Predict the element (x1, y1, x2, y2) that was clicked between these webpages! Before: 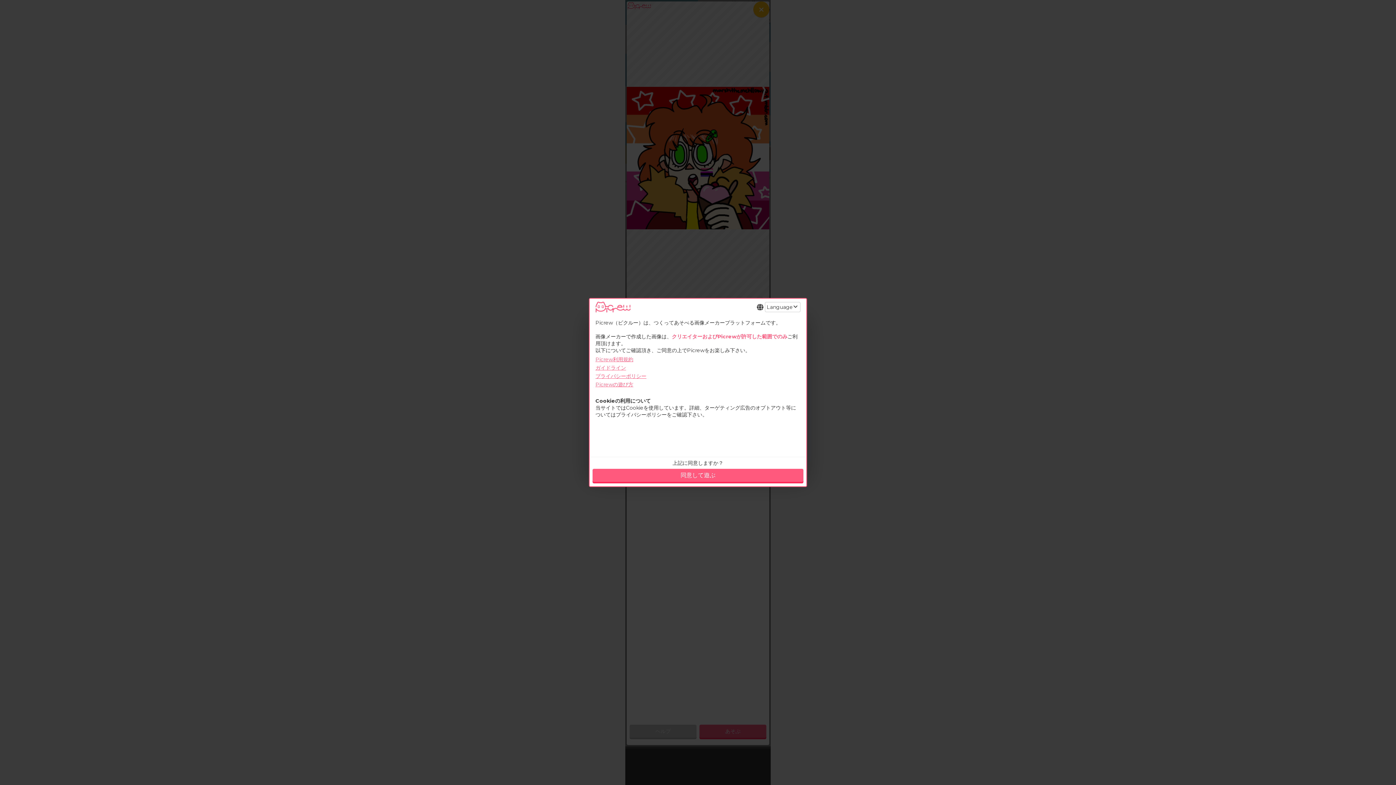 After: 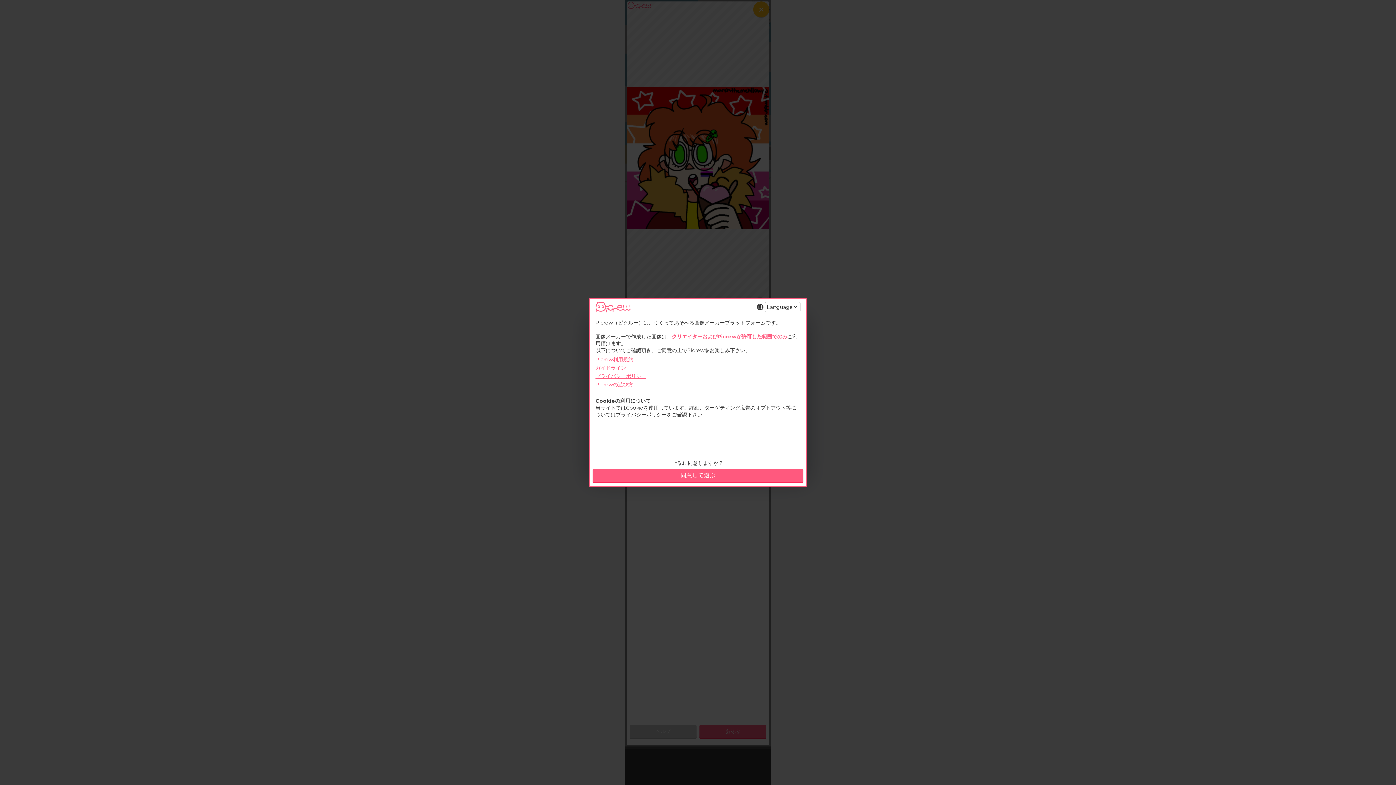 Action: bbox: (595, 381, 633, 388) label: Picrewの遊び方